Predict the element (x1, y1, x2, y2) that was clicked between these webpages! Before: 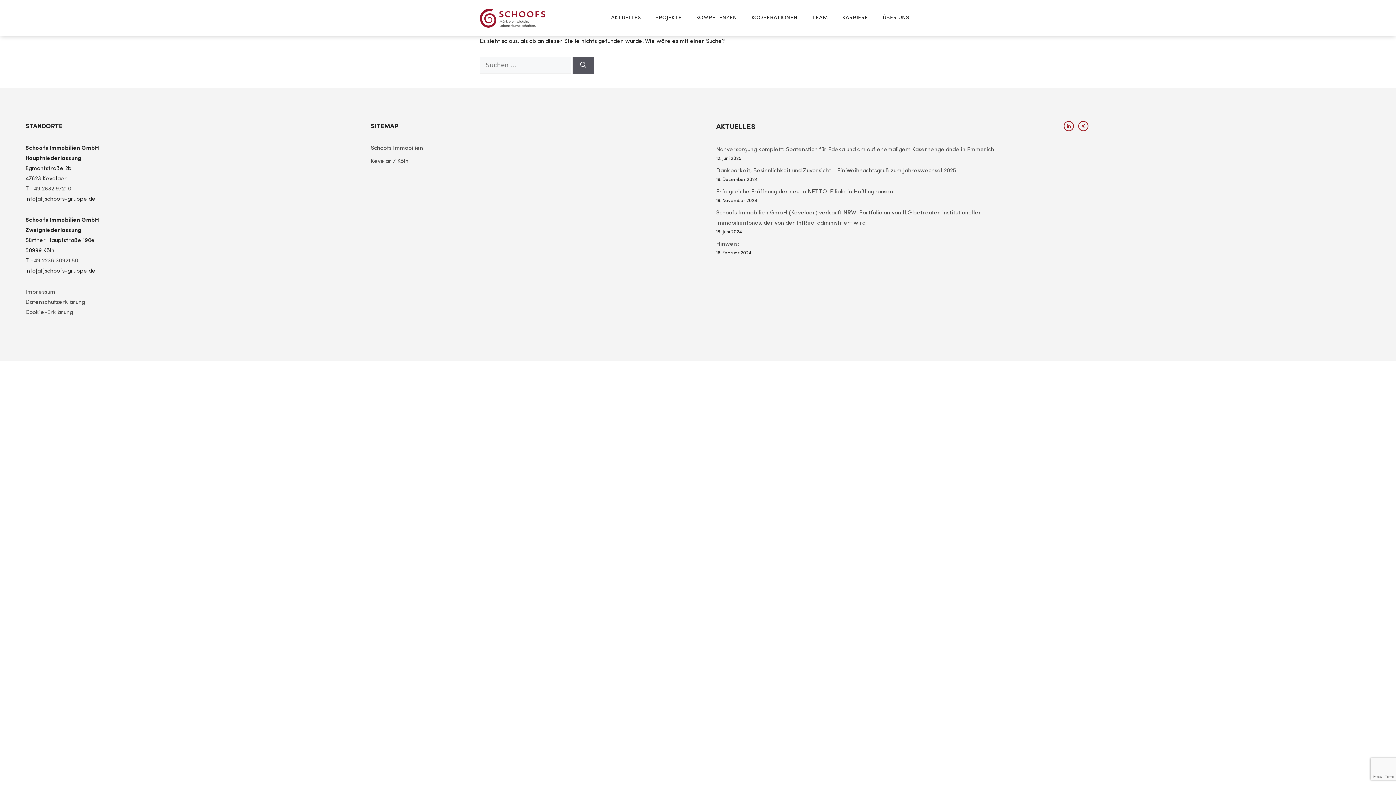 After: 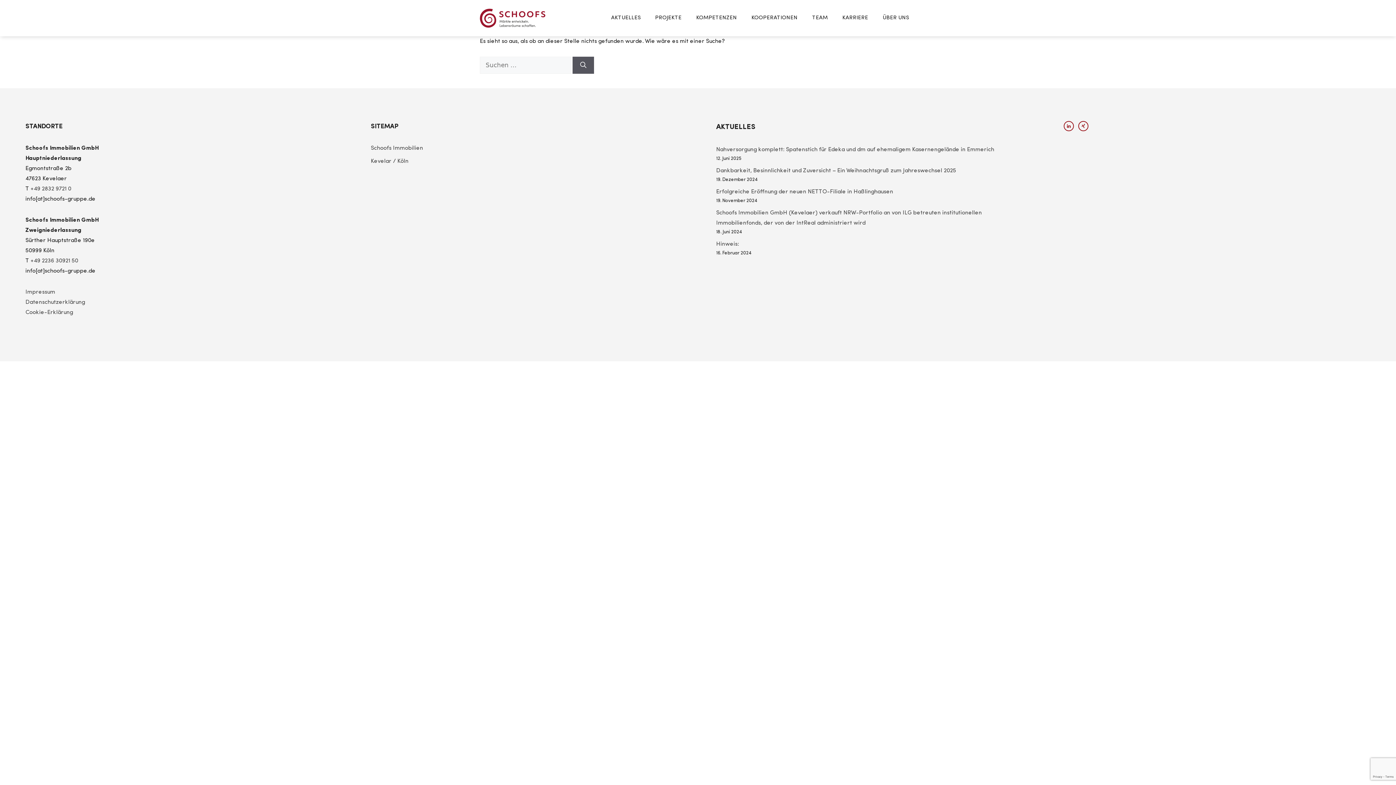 Action: bbox: (30, 186, 33, 192) label: +